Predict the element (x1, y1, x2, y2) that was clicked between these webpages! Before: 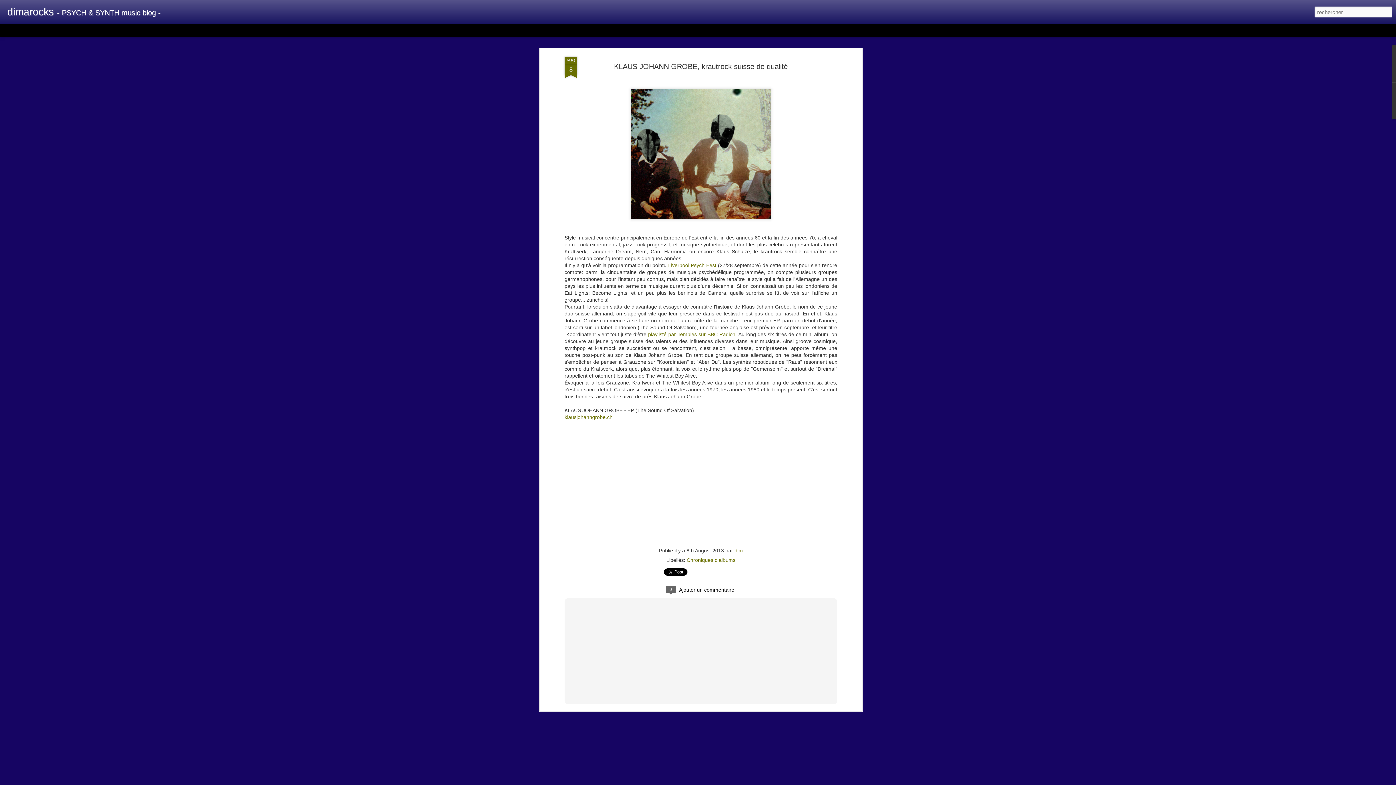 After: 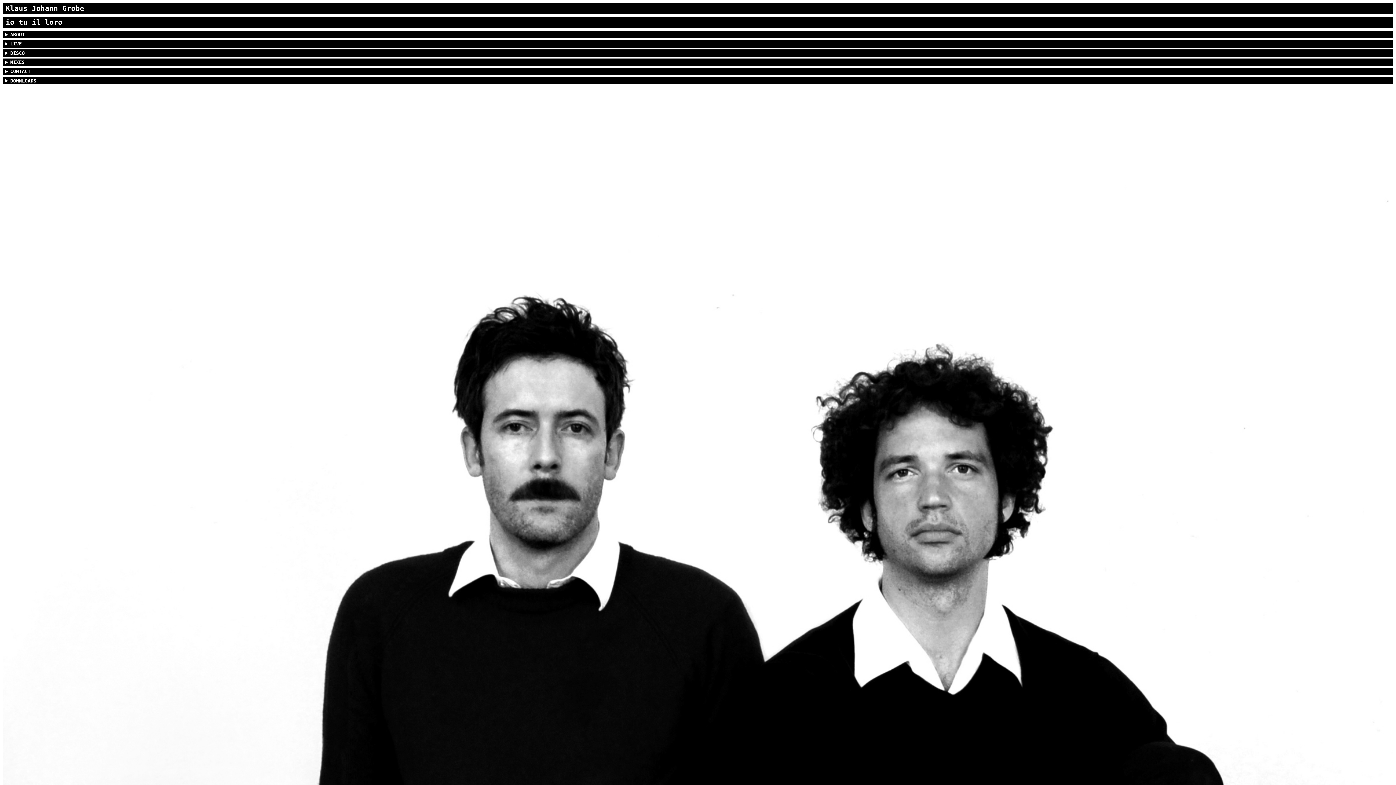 Action: bbox: (564, 364, 612, 370) label: klausjohanngrobe.ch